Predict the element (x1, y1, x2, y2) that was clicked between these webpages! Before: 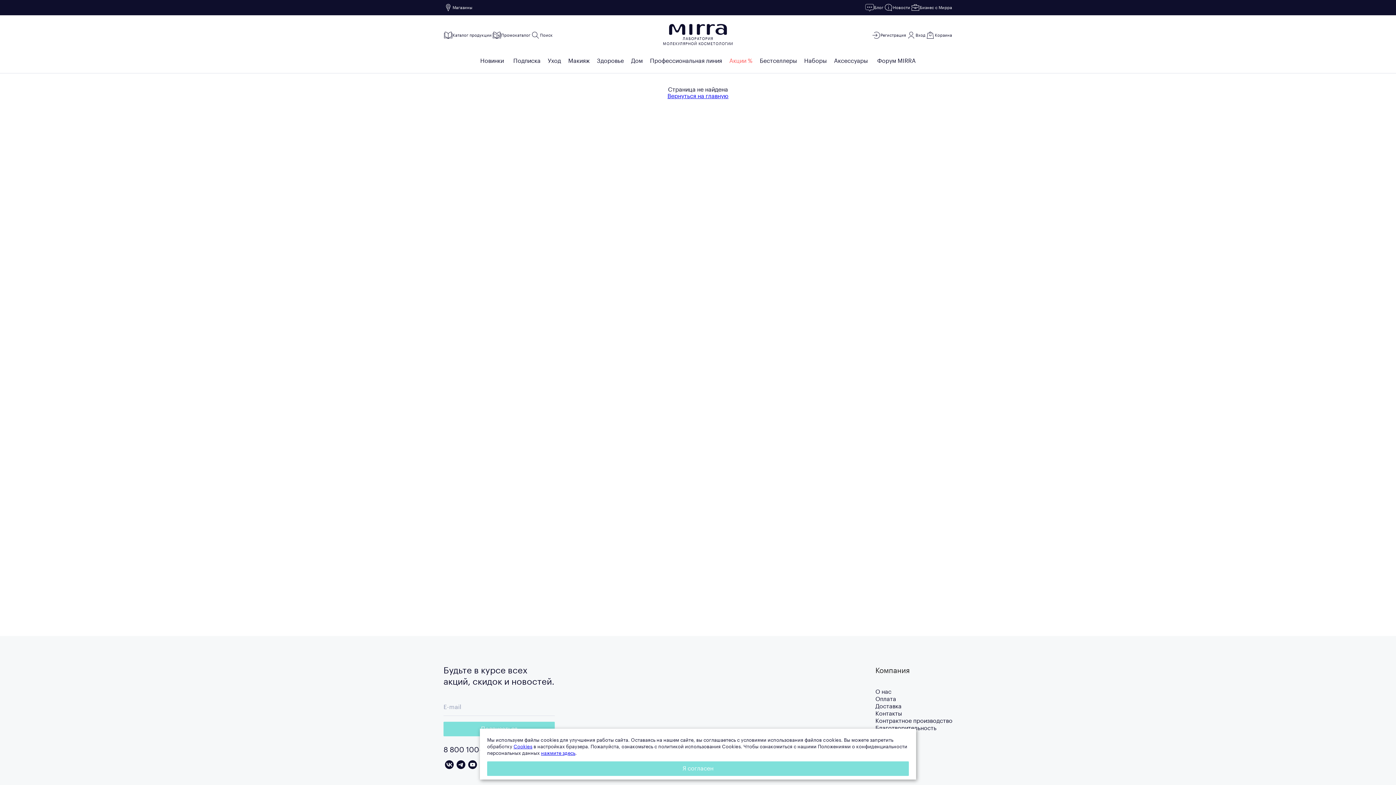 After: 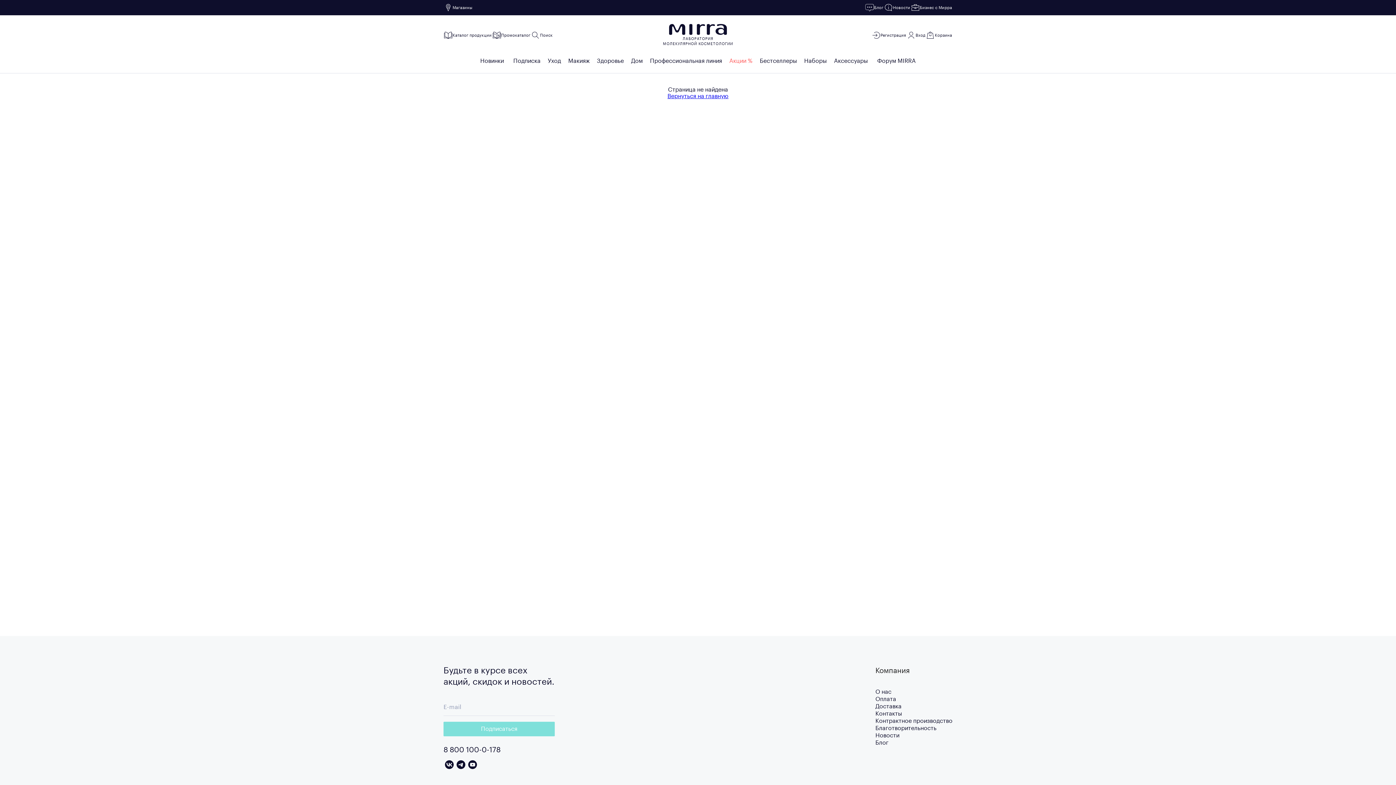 Action: label: Я согласен bbox: (487, 761, 909, 776)